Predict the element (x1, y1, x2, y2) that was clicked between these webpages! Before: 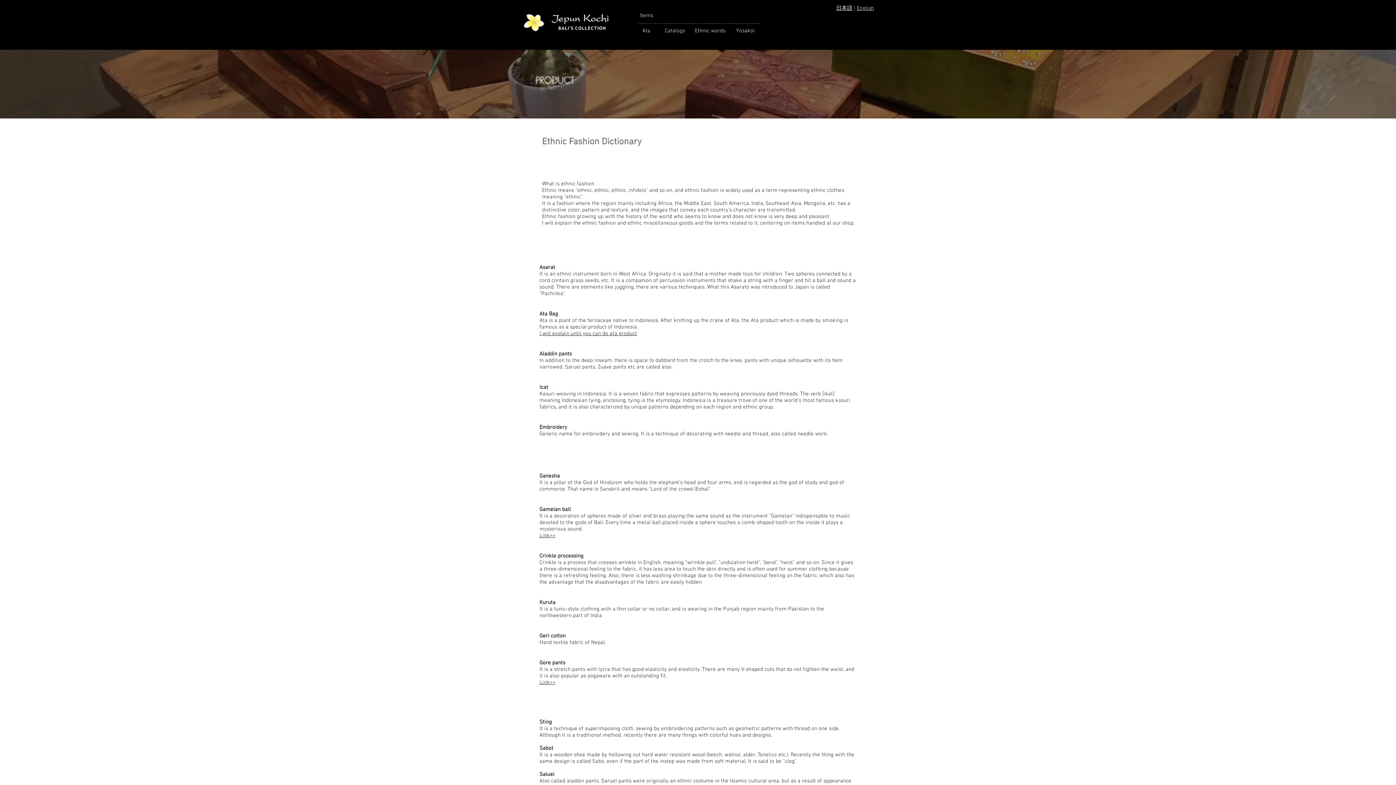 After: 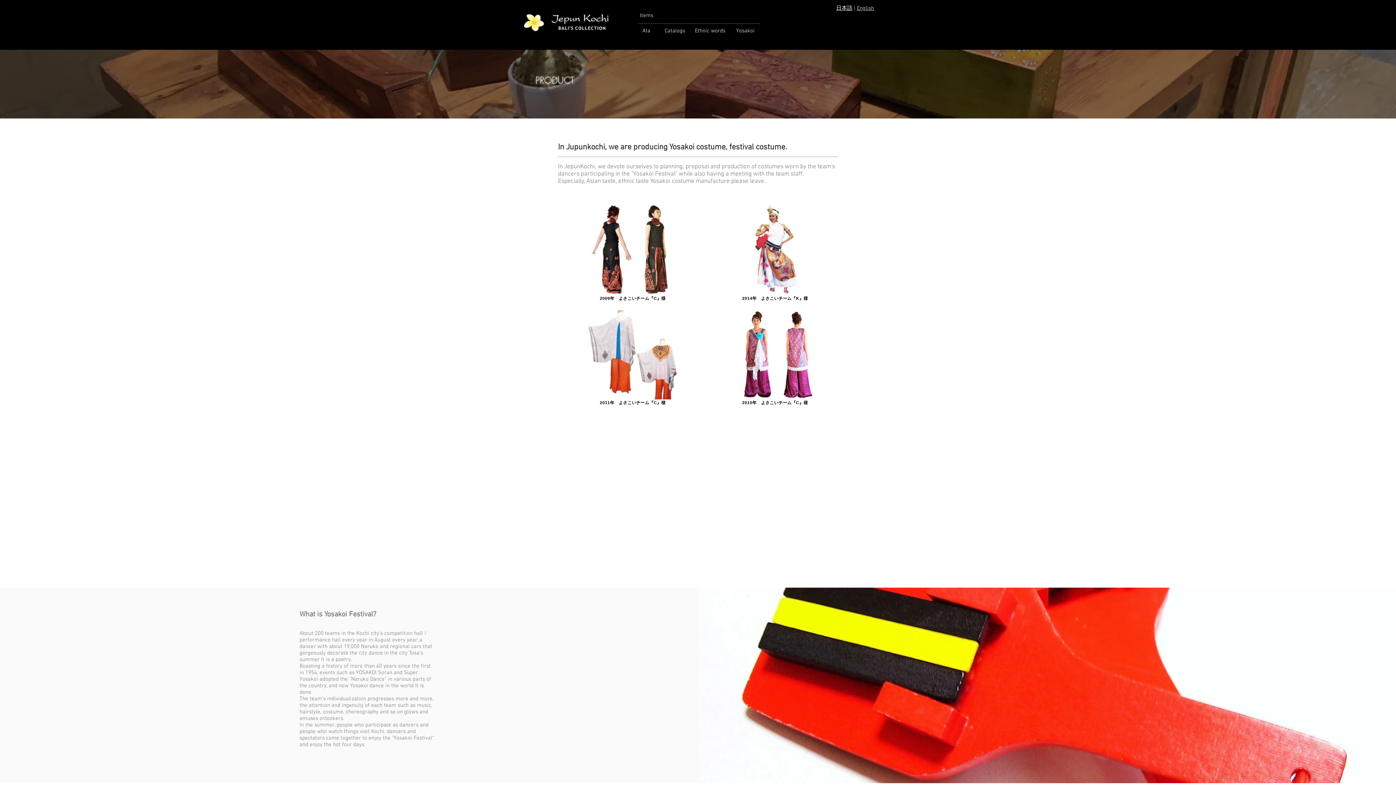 Action: bbox: (728, 23, 763, 38) label: Yosakoi